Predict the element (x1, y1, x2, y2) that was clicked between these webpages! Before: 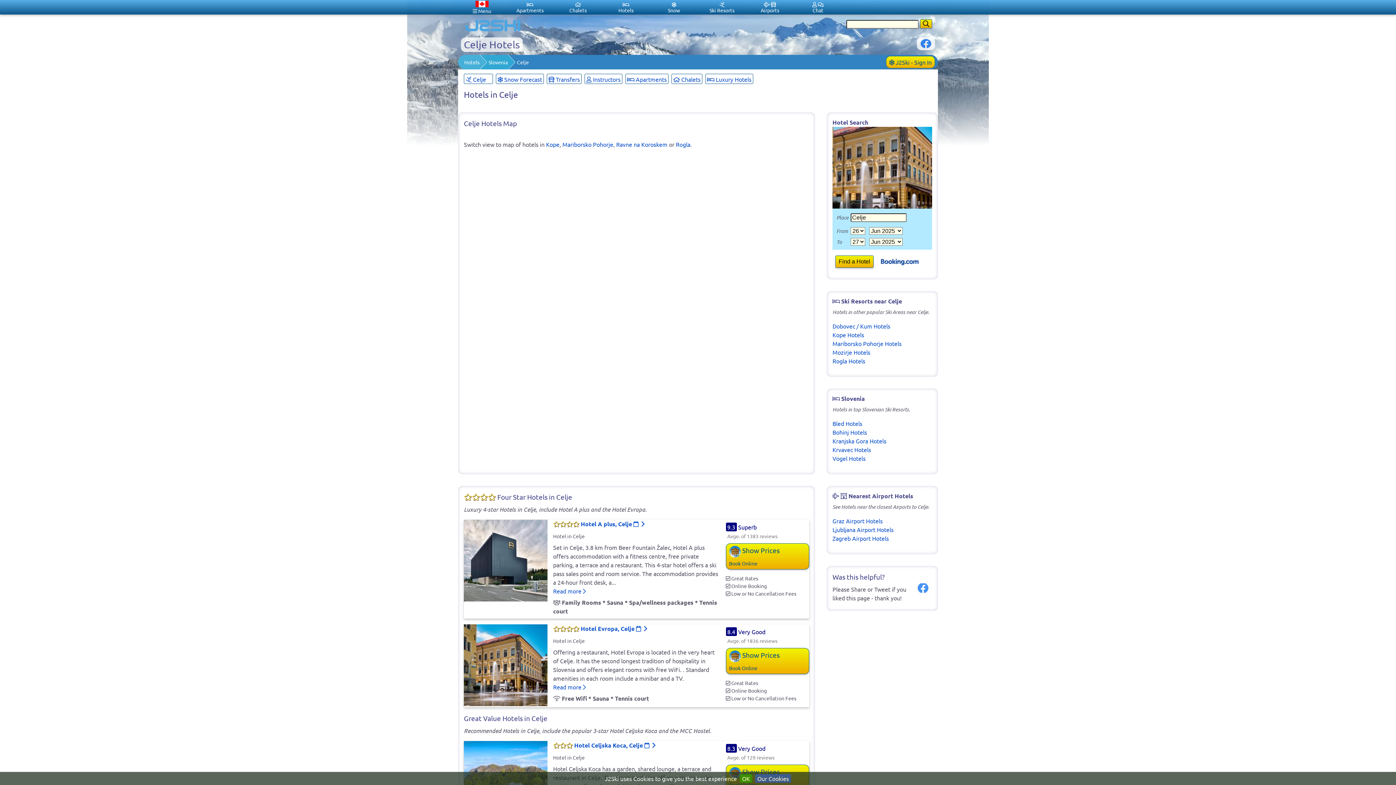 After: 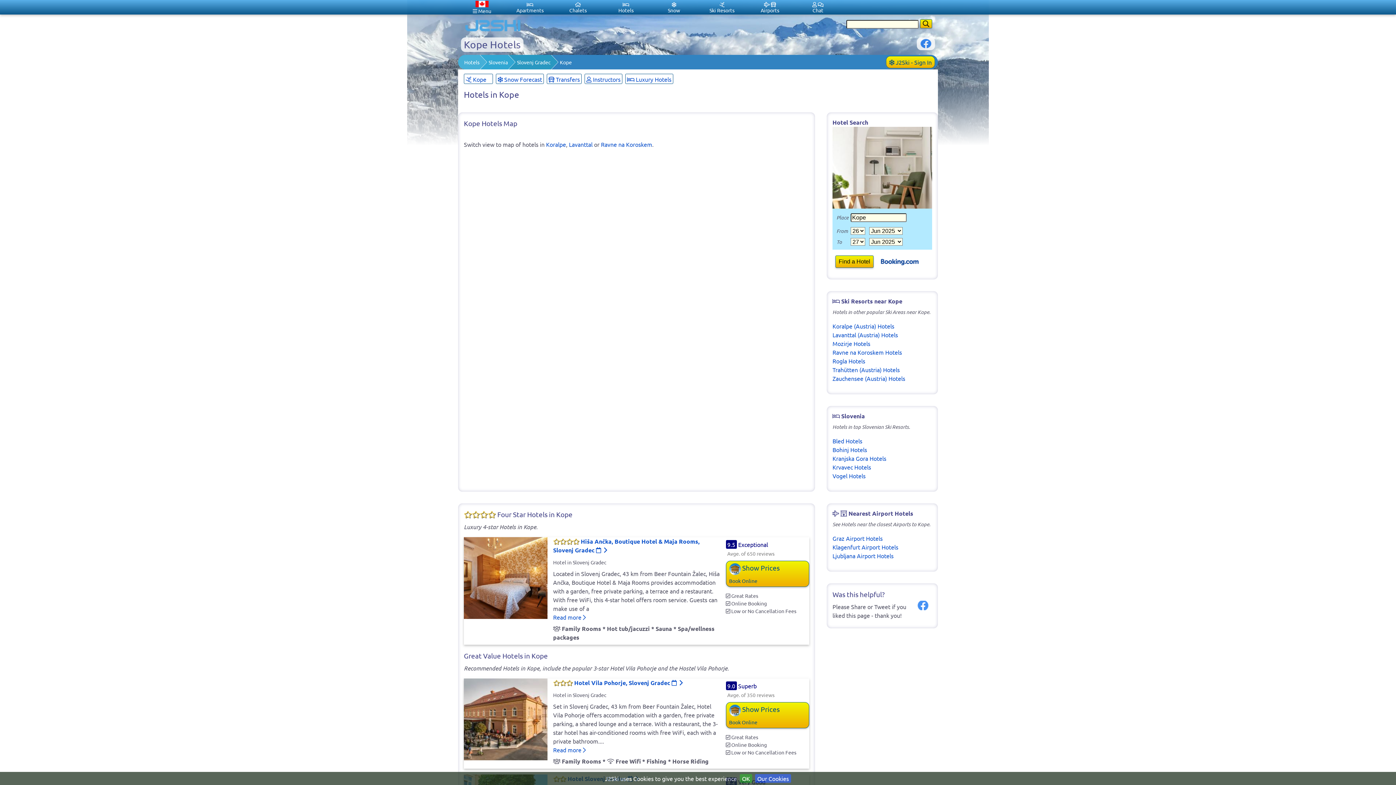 Action: label: Kope Hotels bbox: (832, 331, 864, 338)